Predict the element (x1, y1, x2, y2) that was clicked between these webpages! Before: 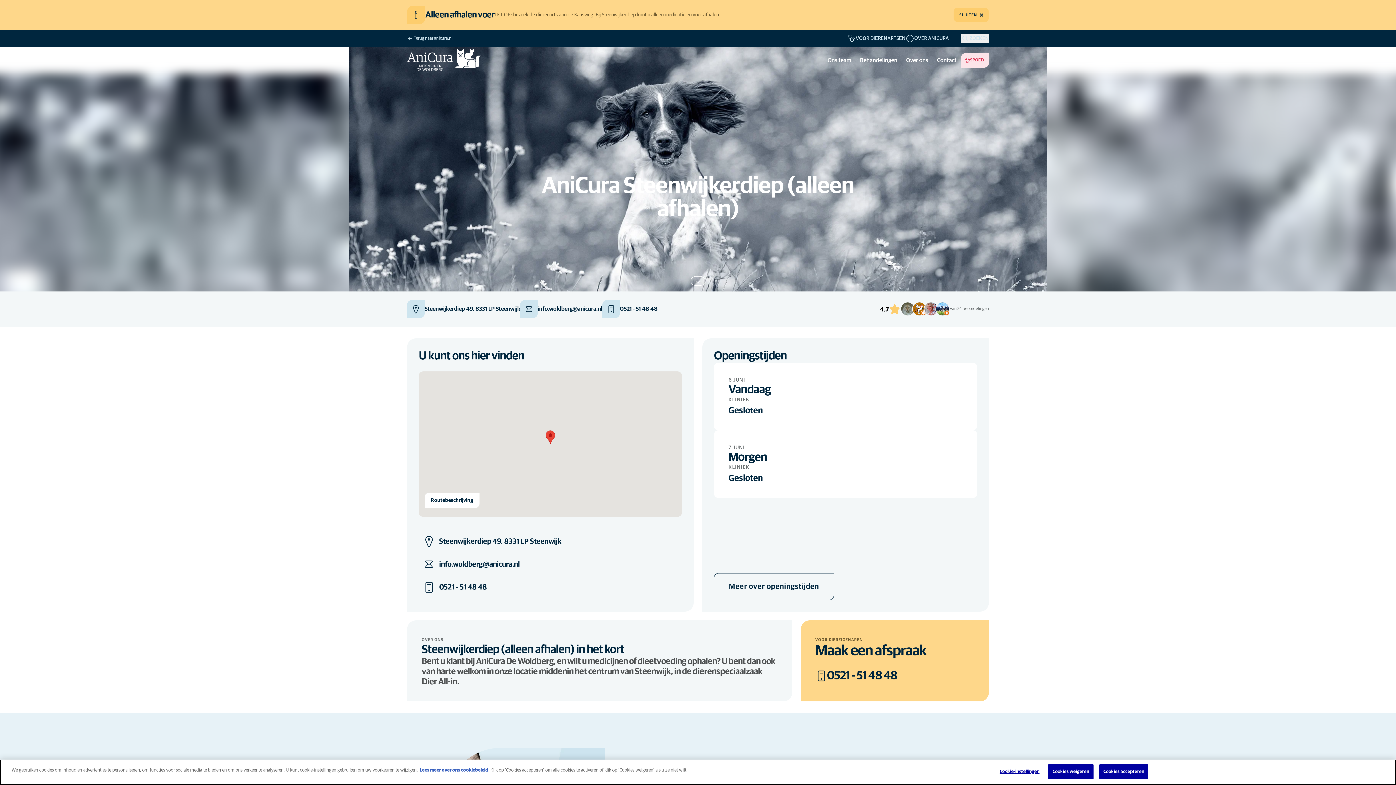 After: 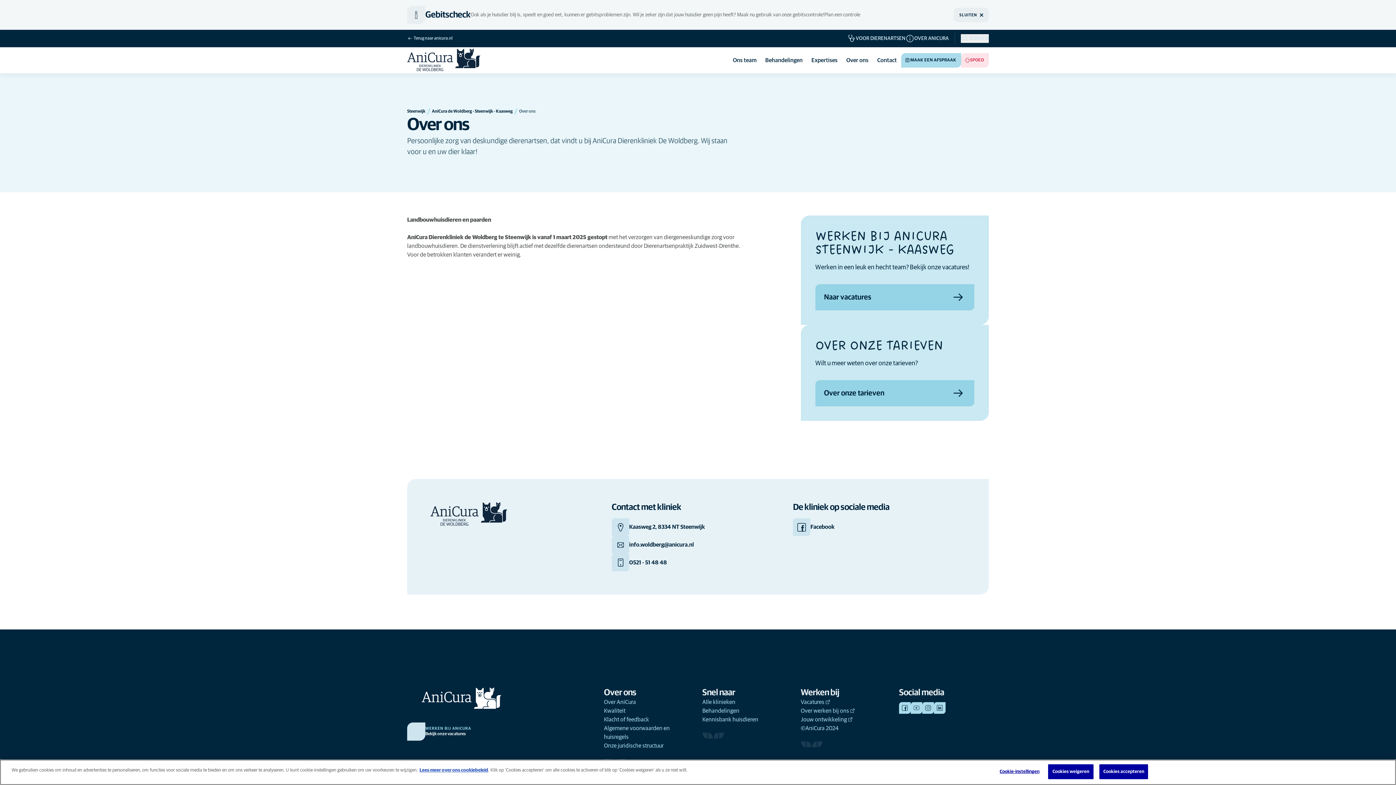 Action: bbox: (902, 50, 932, 70) label: Over ons